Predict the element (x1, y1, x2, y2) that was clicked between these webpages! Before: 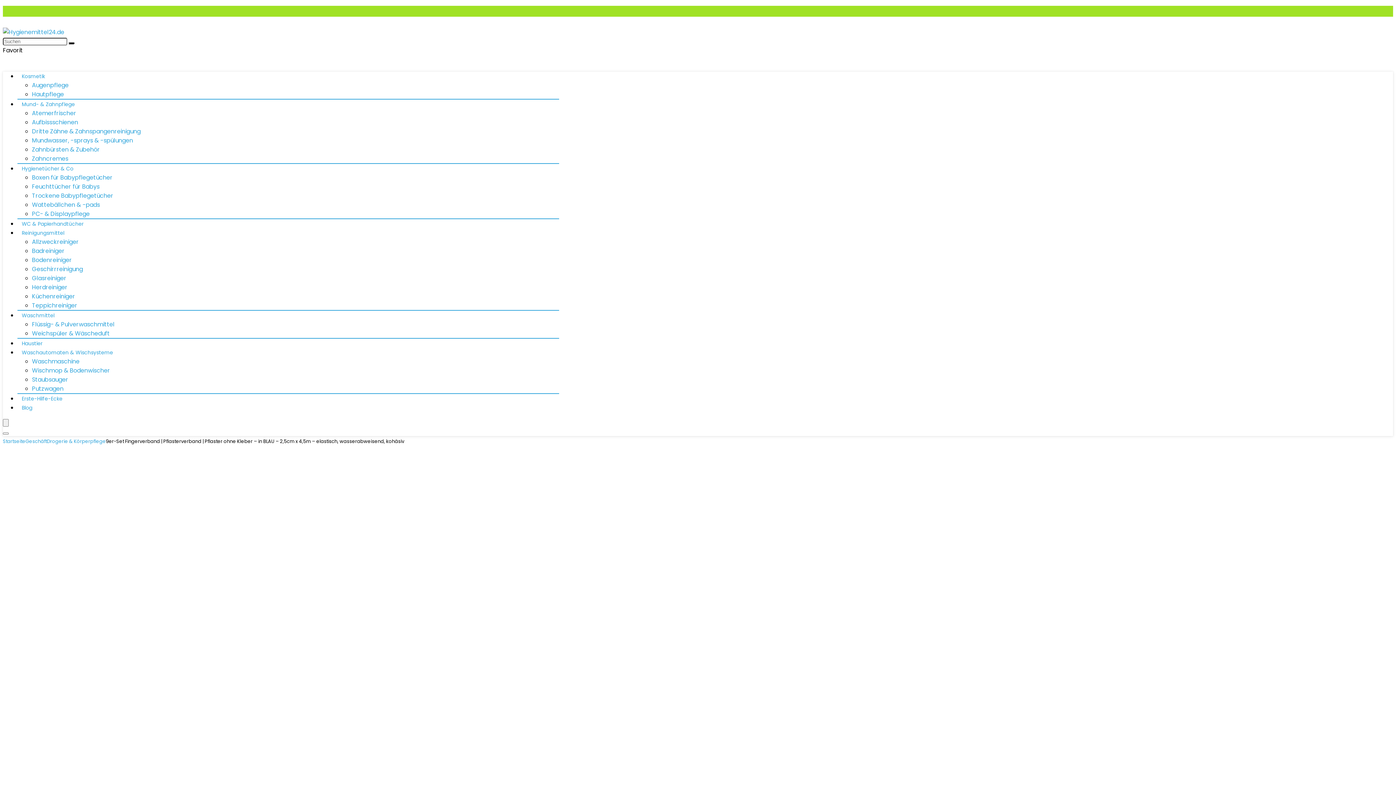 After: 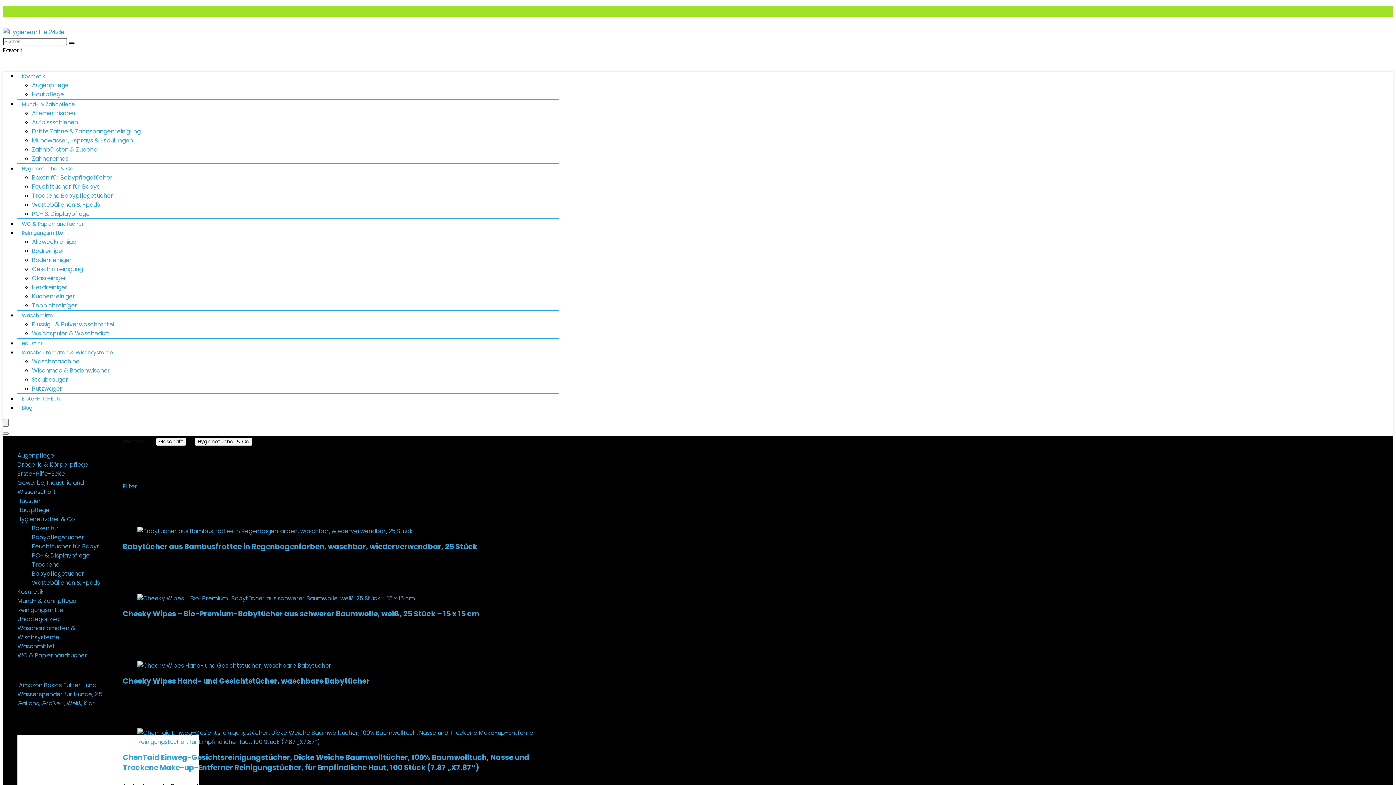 Action: label: Trockene Babypflegetücher bbox: (32, 191, 113, 200)